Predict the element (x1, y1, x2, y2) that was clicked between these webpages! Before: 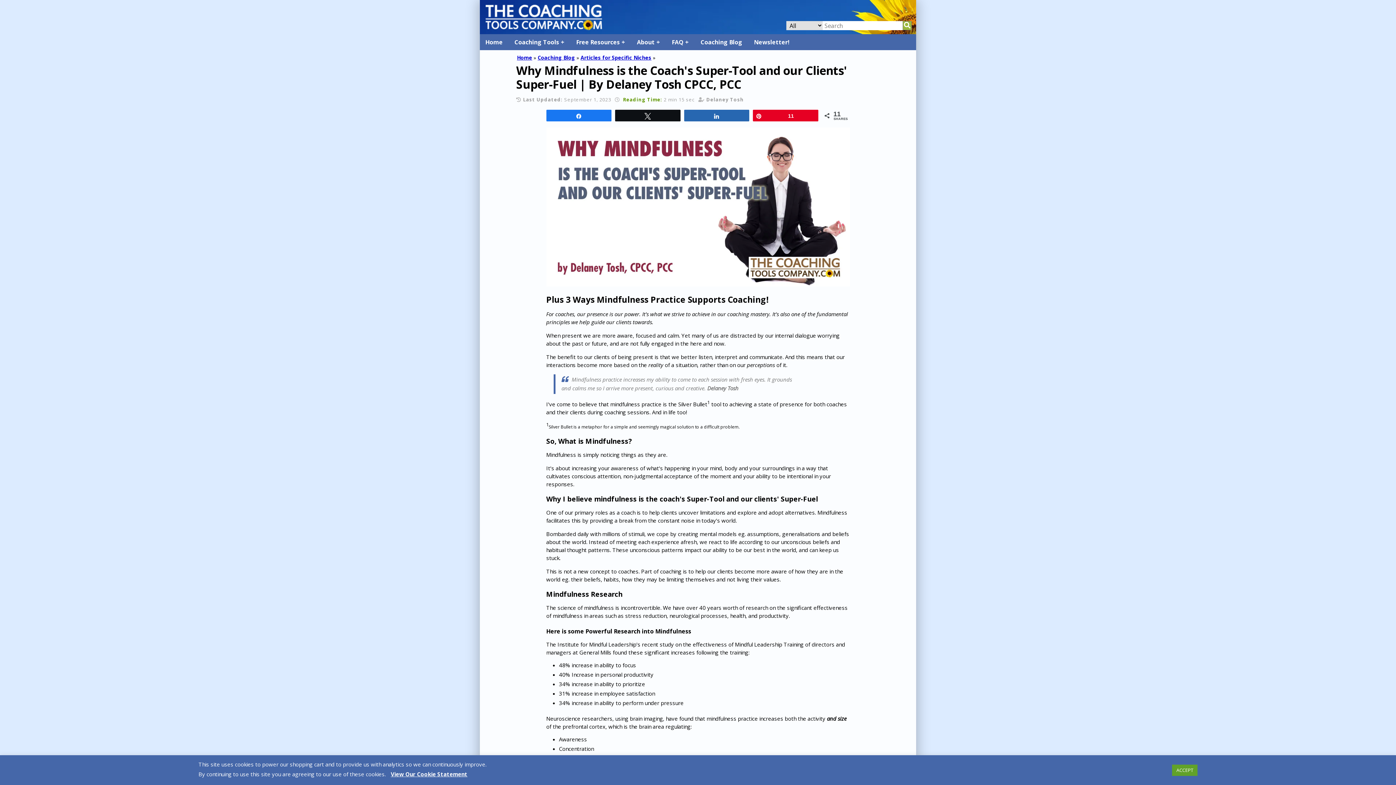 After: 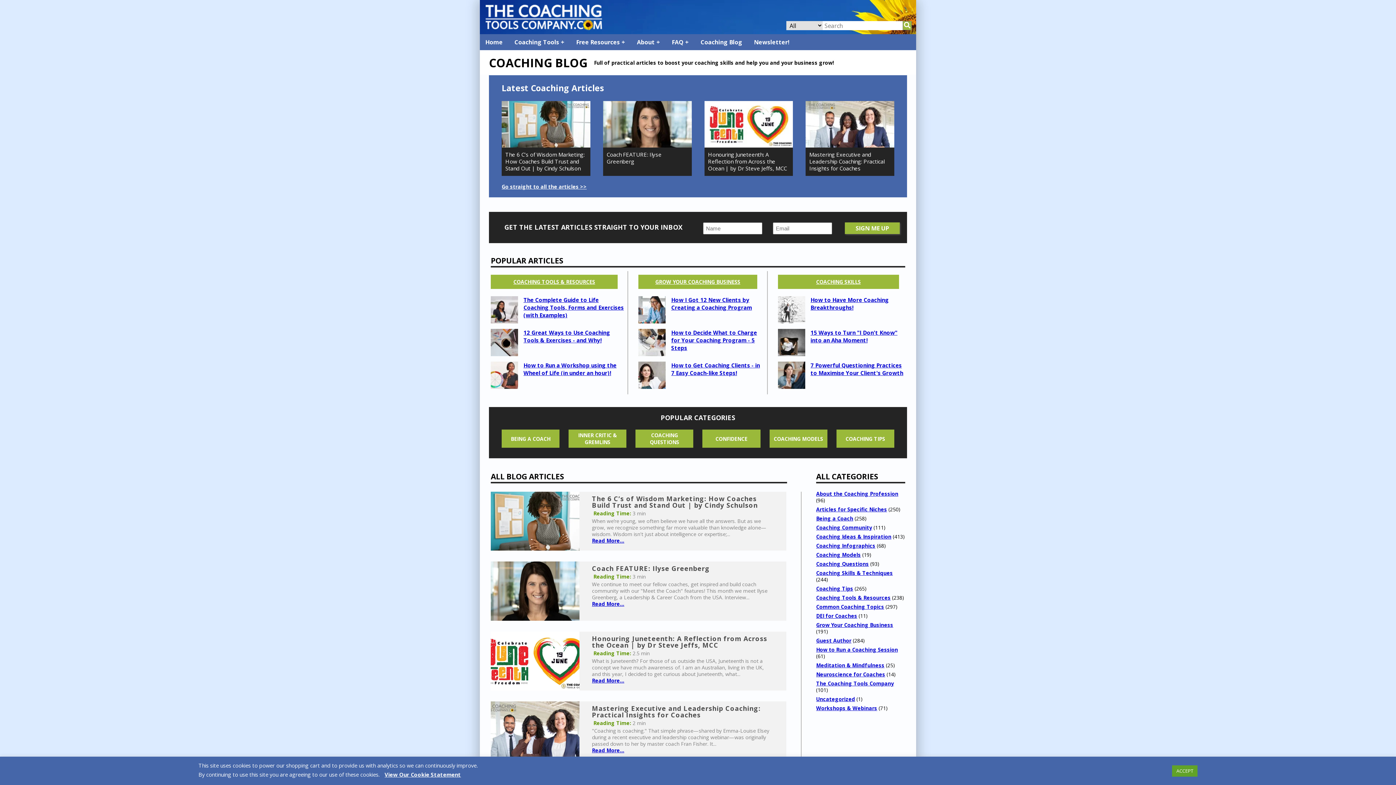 Action: bbox: (537, 54, 575, 61) label: Coaching Blog